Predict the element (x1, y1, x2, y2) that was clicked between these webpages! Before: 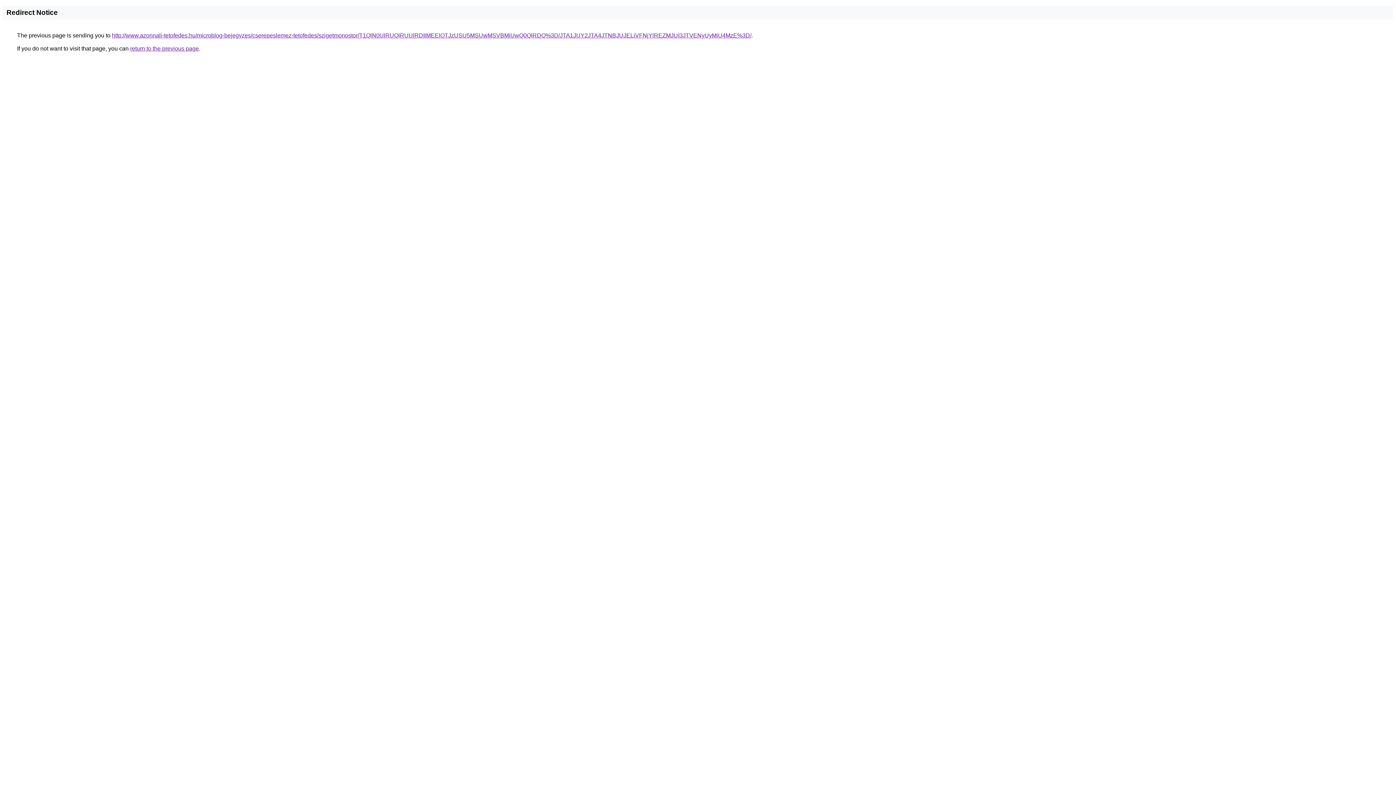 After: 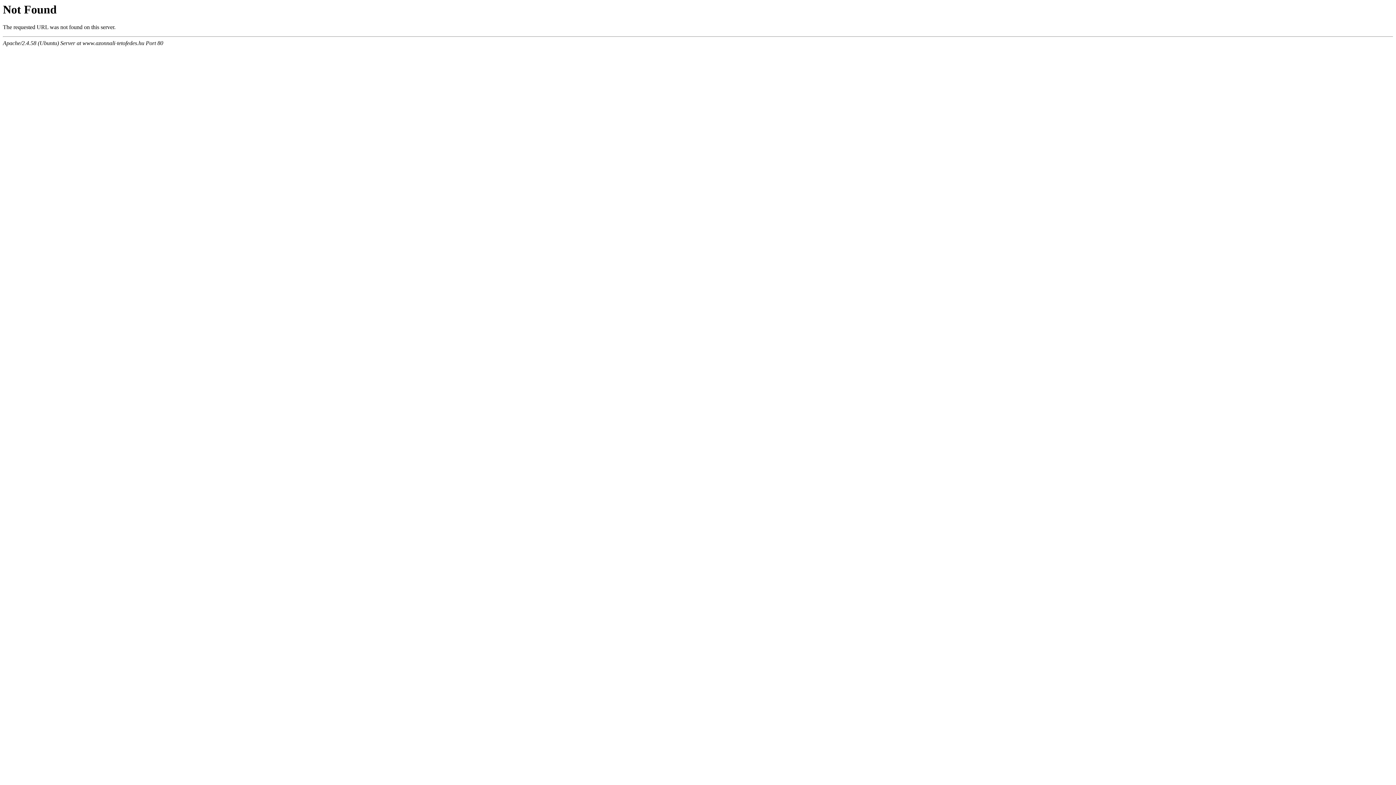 Action: bbox: (112, 32, 751, 38) label: http://www.azonnali-tetofedes.hu/microblog-bejegyzes/cserepeslemez-tetofedes/szigetmonostor/T1QlN0UlRUQlRUUlRDIlMEElOTJzUSU5MSUwMSVBMiUwQ0QlRDQ%3D/JTA1JUY2JTA4JTNBJUJELiVFNjYlREZMJUI3JTVENyUyMiU4MzE%3D/